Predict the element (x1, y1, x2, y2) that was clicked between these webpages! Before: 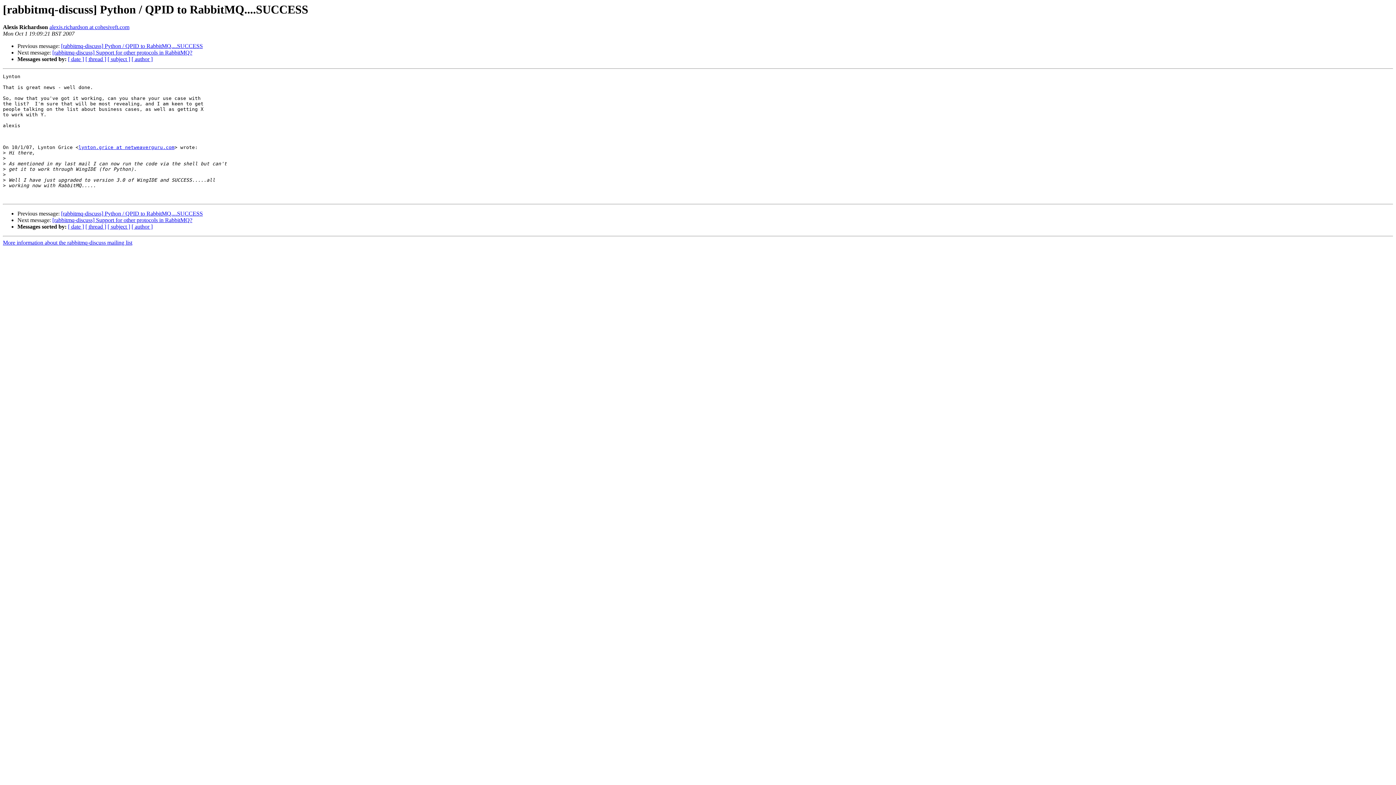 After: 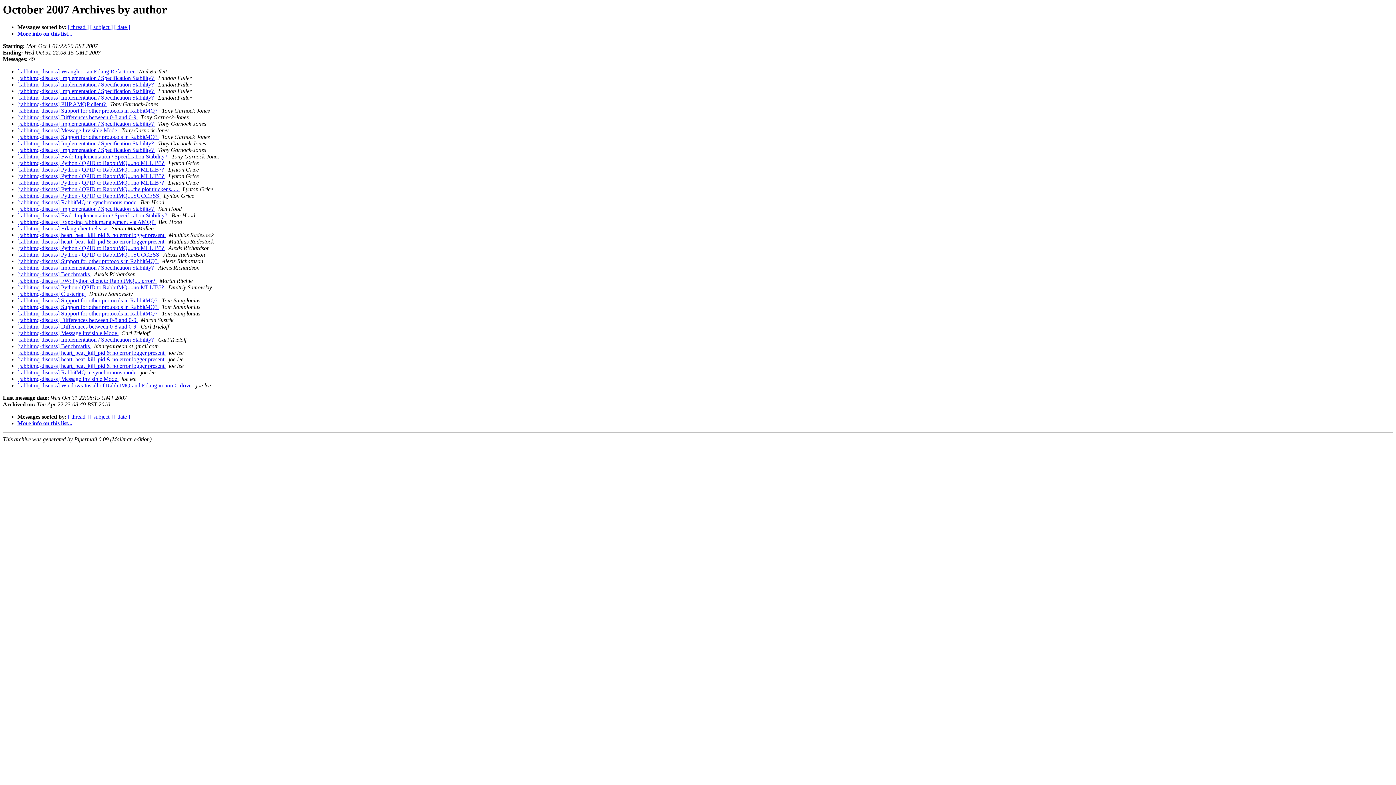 Action: label: [ author ] bbox: (131, 56, 152, 62)